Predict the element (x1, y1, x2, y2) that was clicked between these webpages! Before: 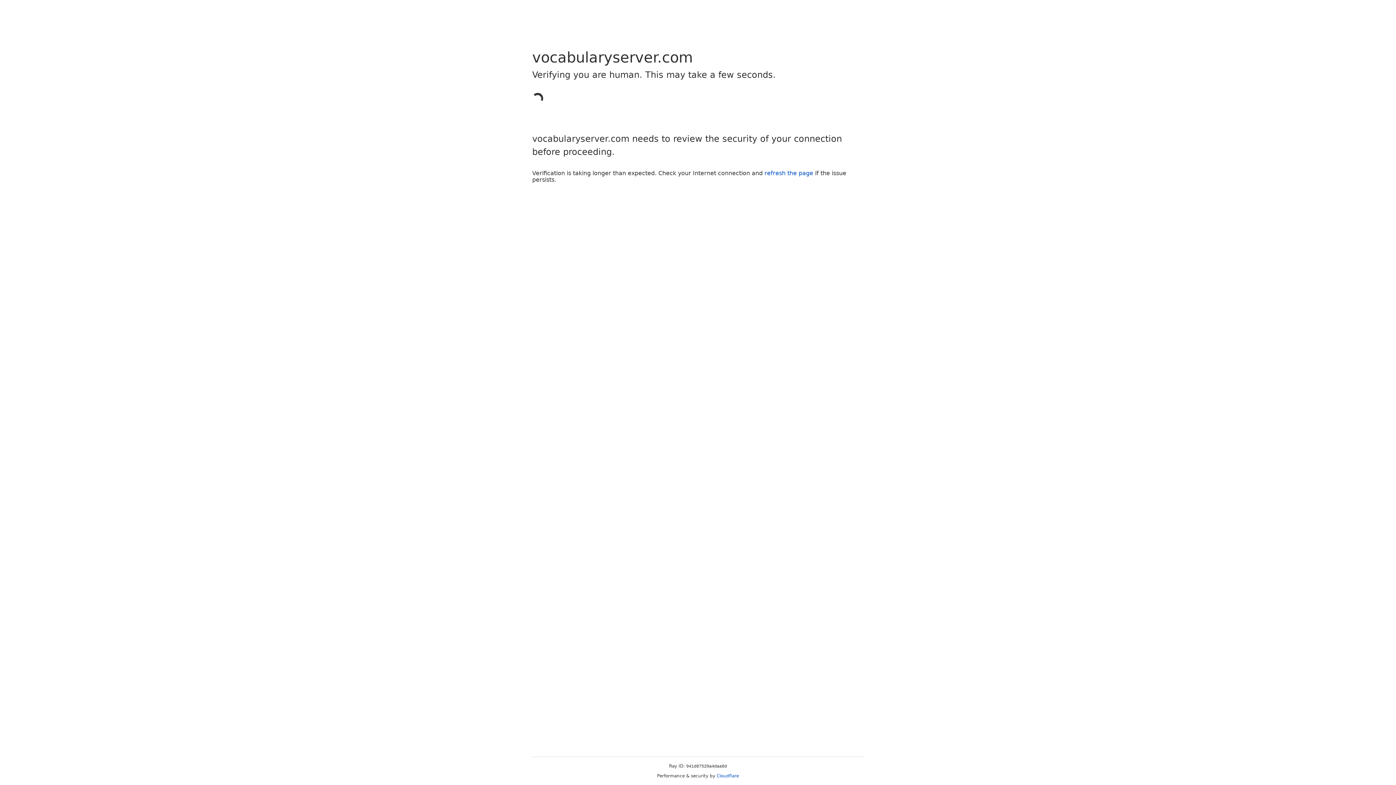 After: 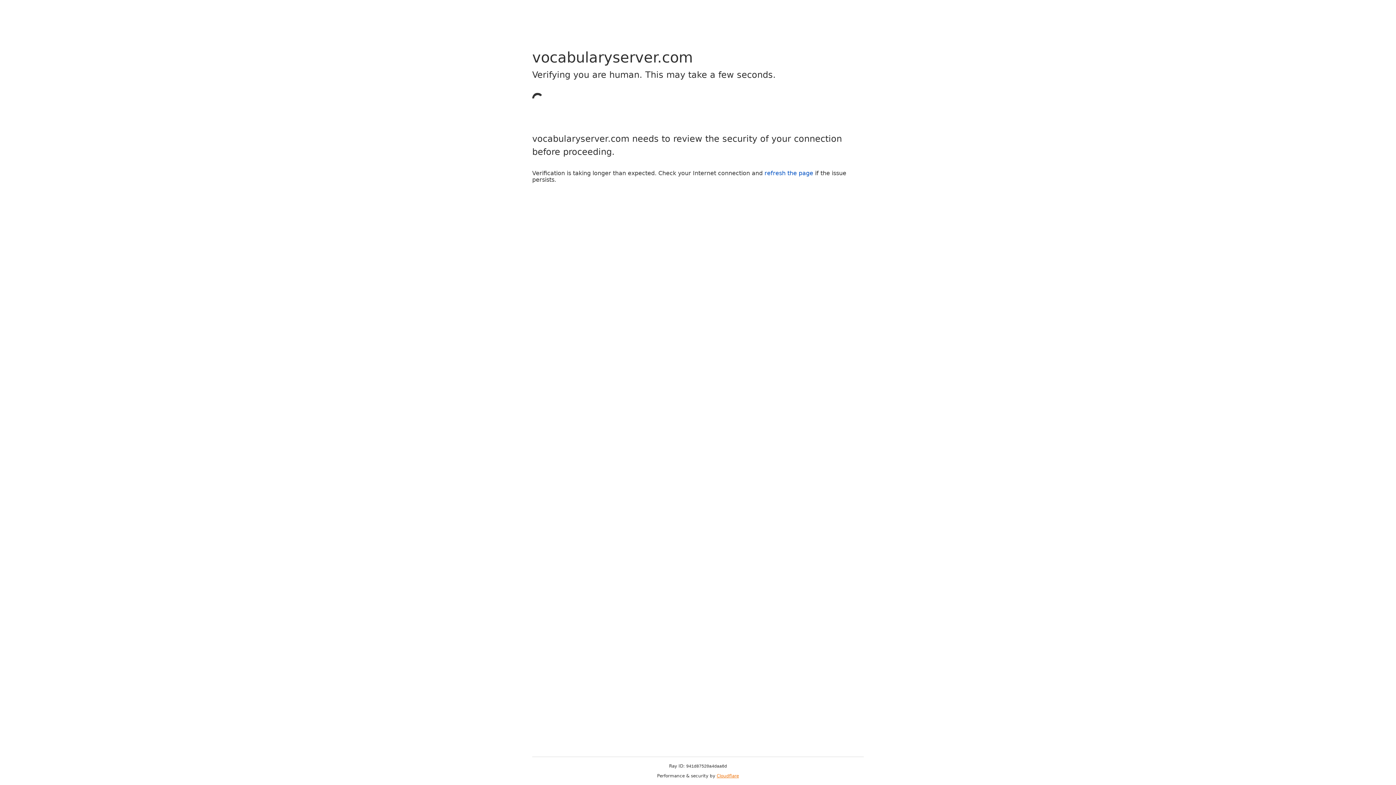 Action: label: Cloudflare bbox: (716, 773, 739, 778)